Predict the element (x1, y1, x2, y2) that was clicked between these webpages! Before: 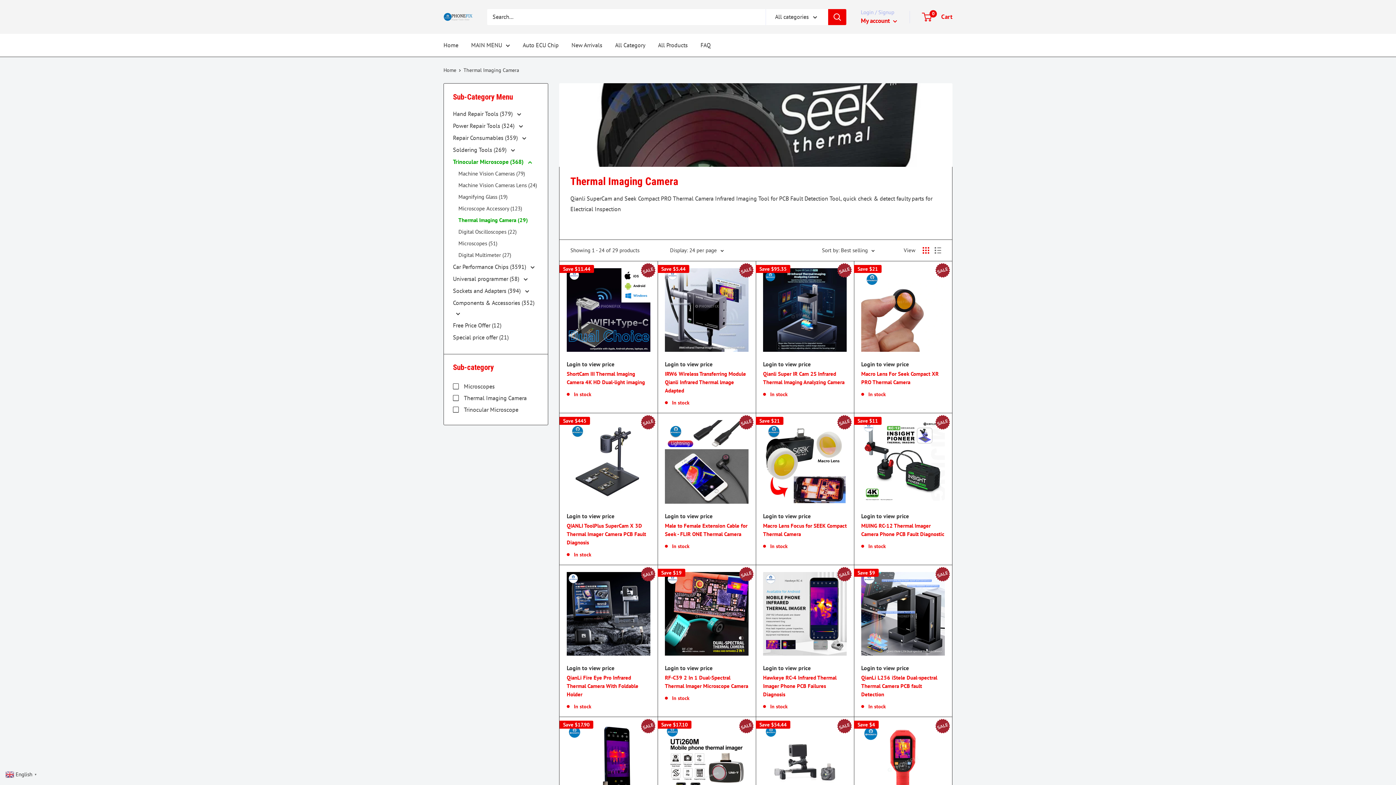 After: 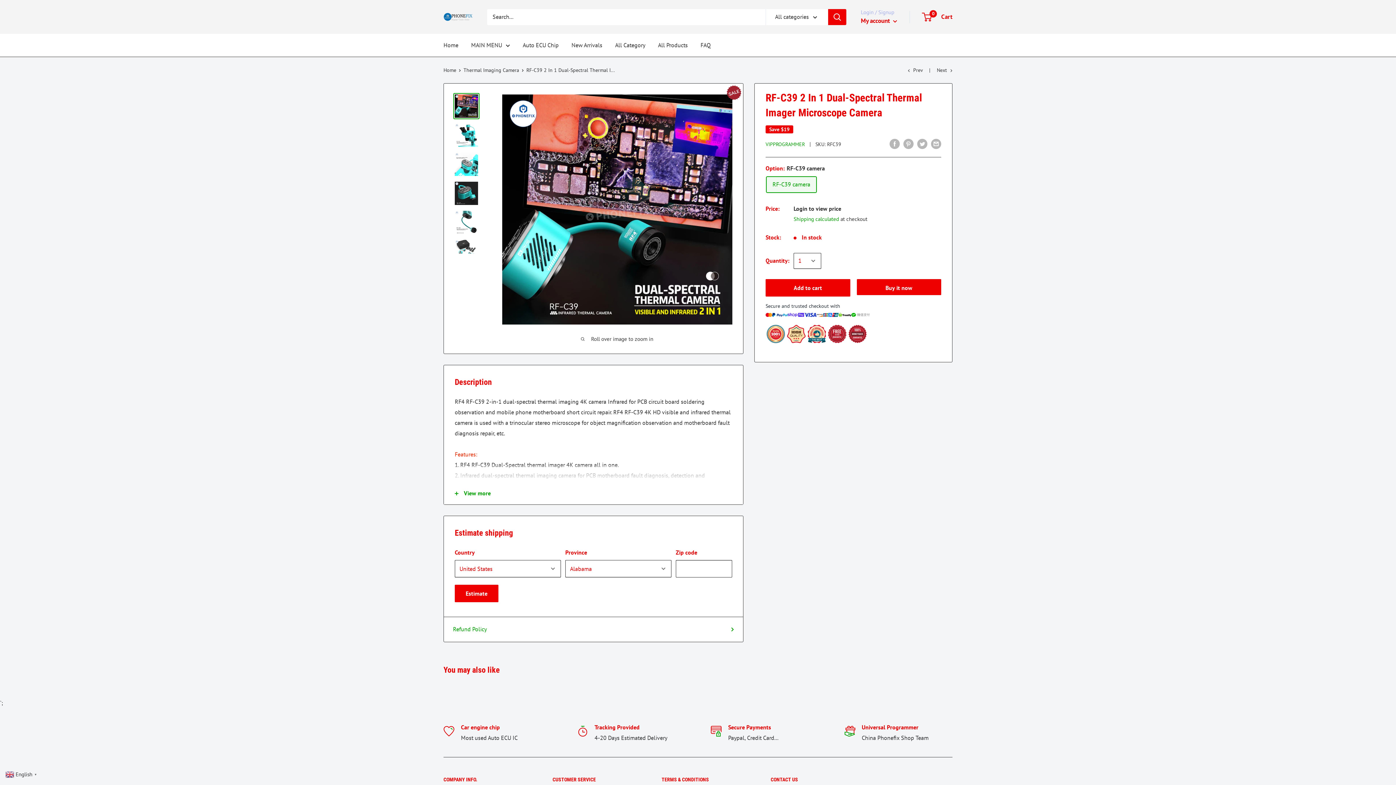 Action: bbox: (665, 572, 748, 656)